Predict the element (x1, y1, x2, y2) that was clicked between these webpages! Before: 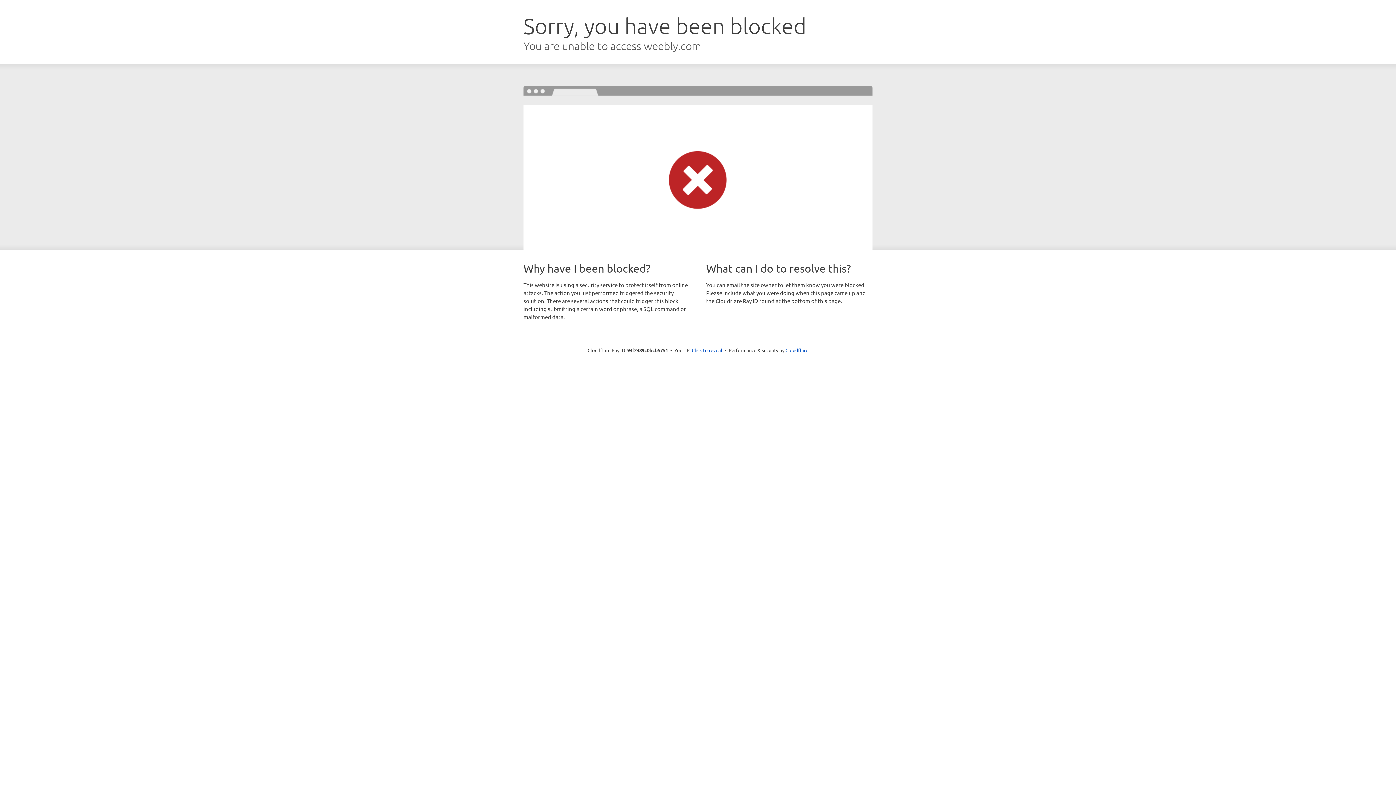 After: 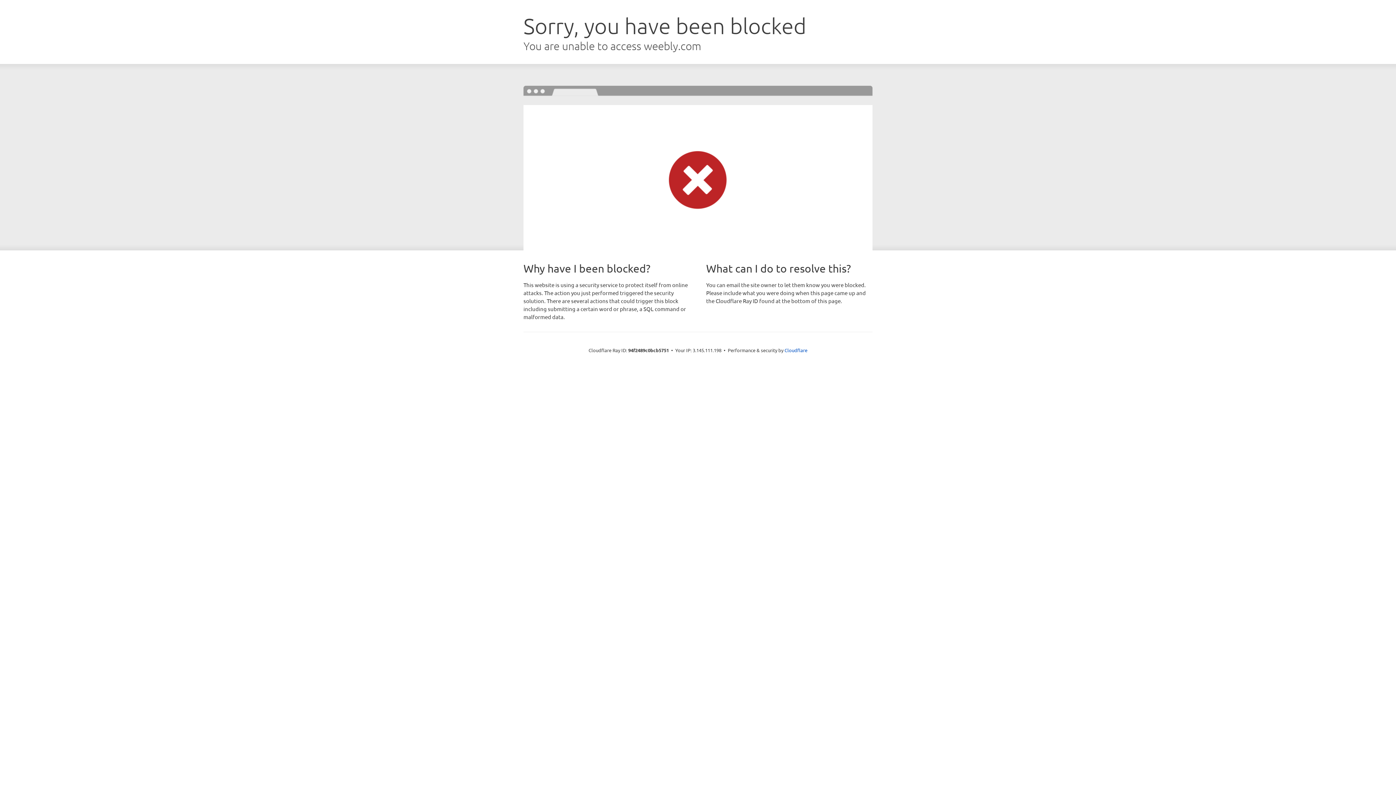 Action: bbox: (692, 346, 722, 353) label: Click to reveal